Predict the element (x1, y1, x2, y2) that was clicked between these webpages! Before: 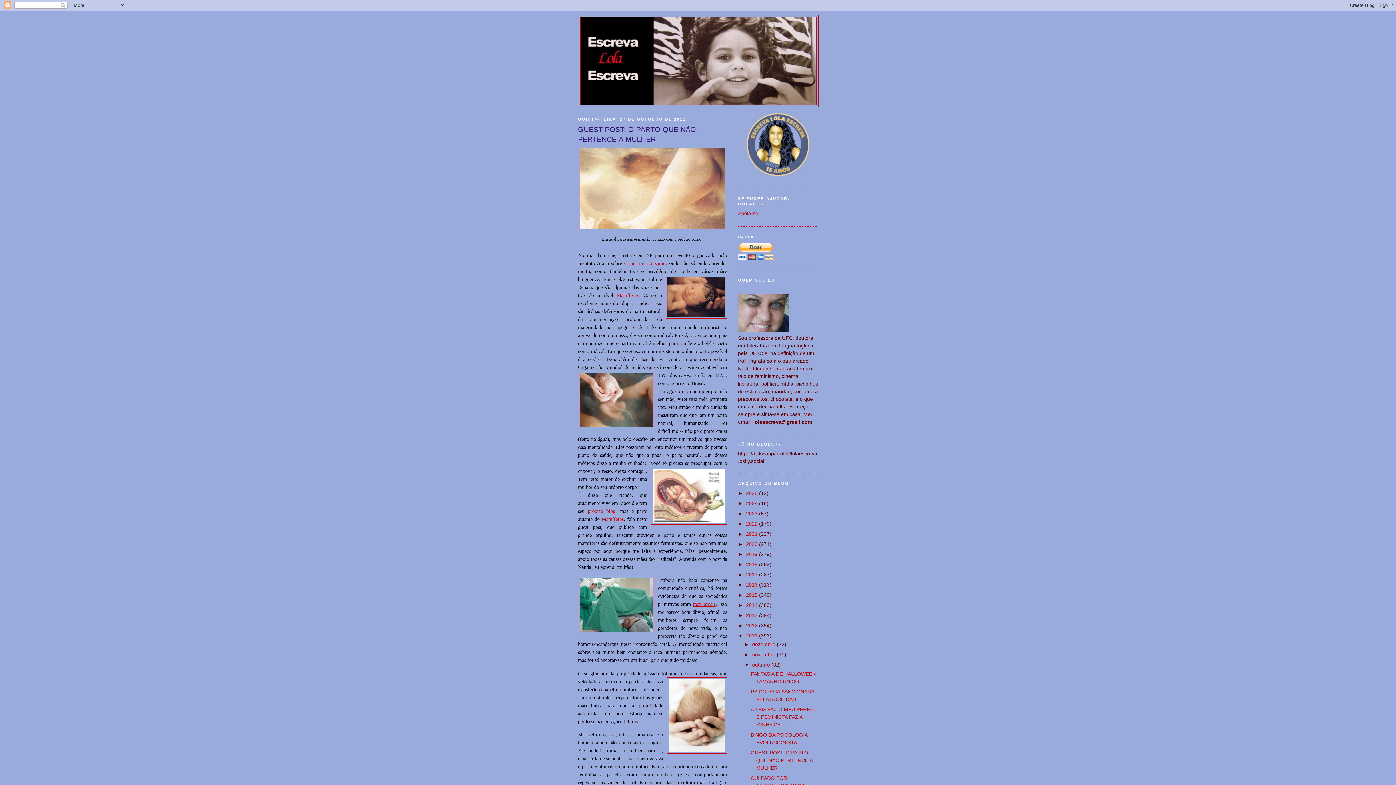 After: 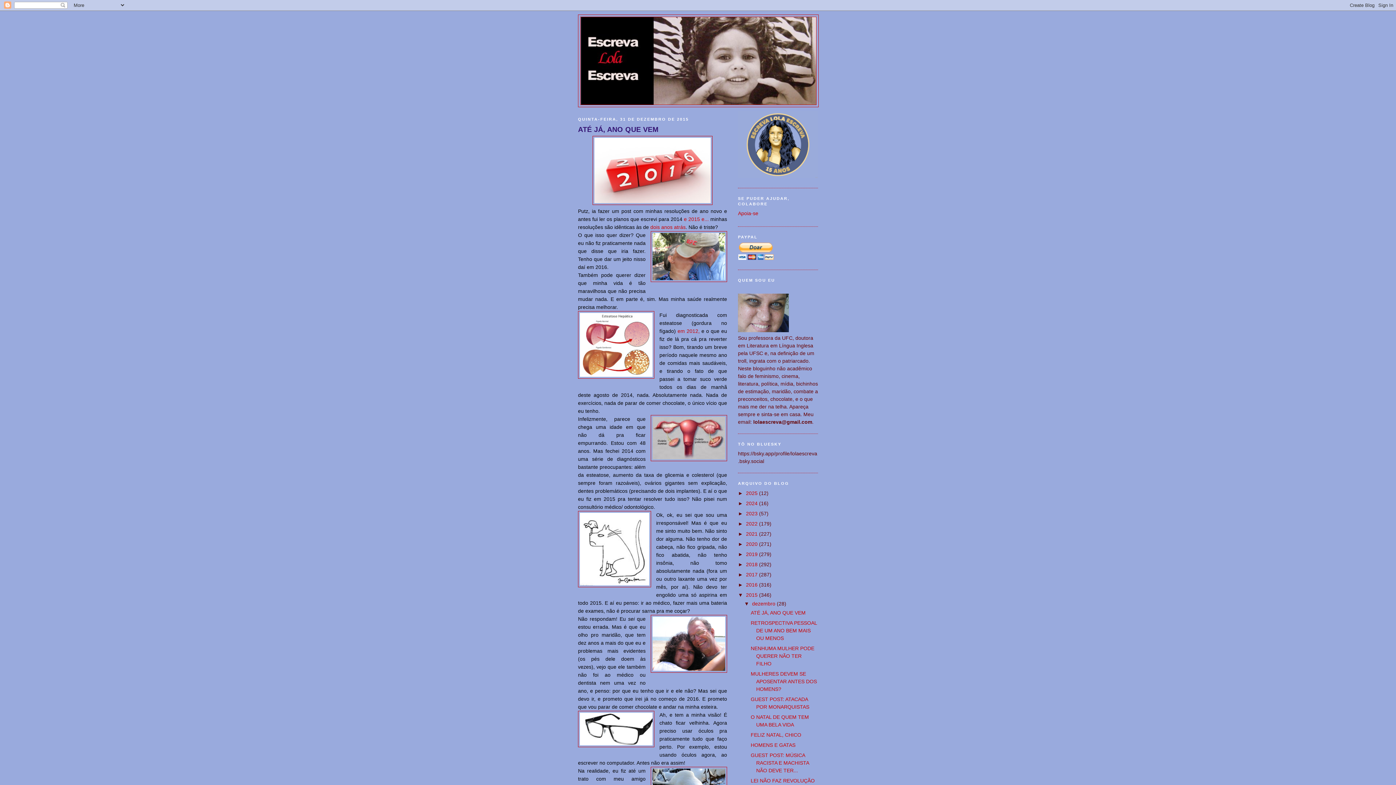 Action: bbox: (746, 592, 759, 598) label: 2015 